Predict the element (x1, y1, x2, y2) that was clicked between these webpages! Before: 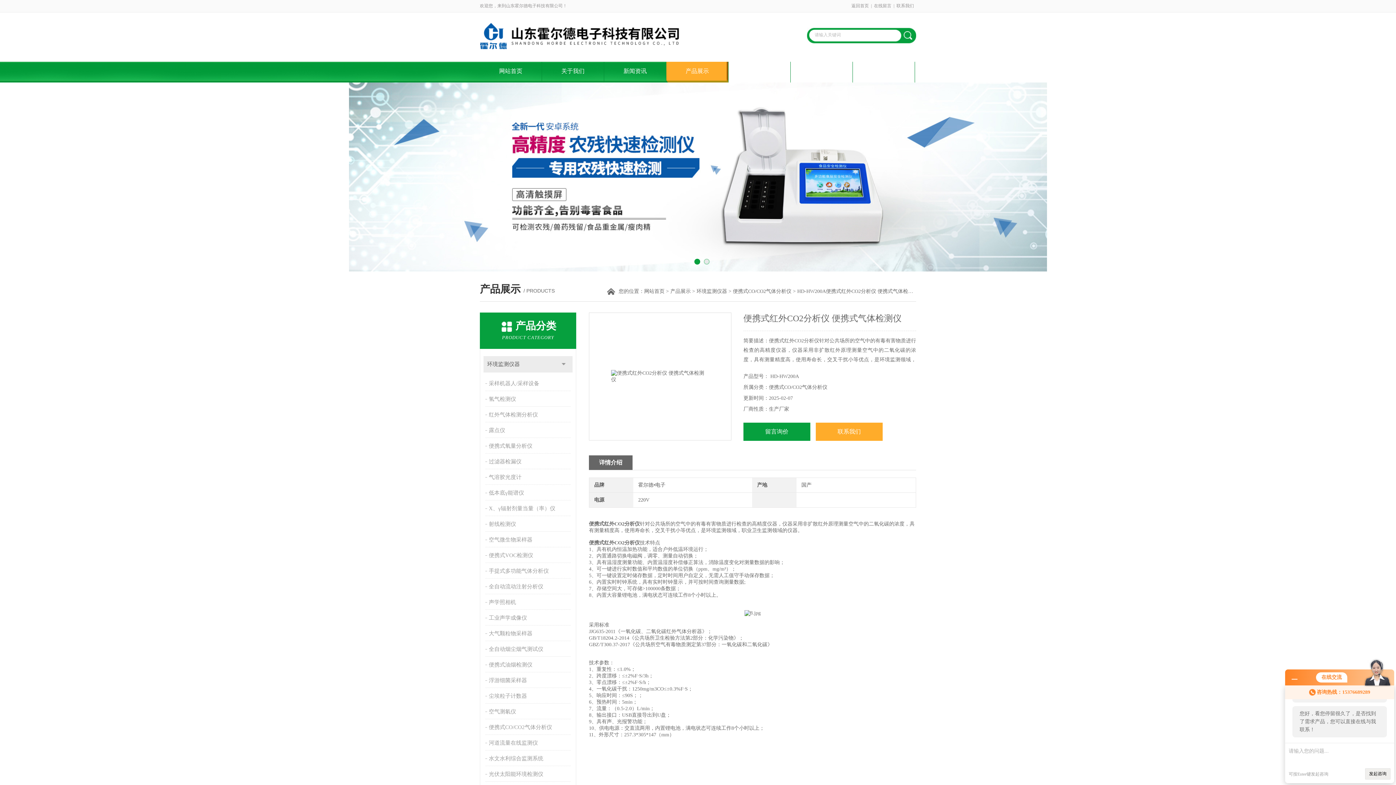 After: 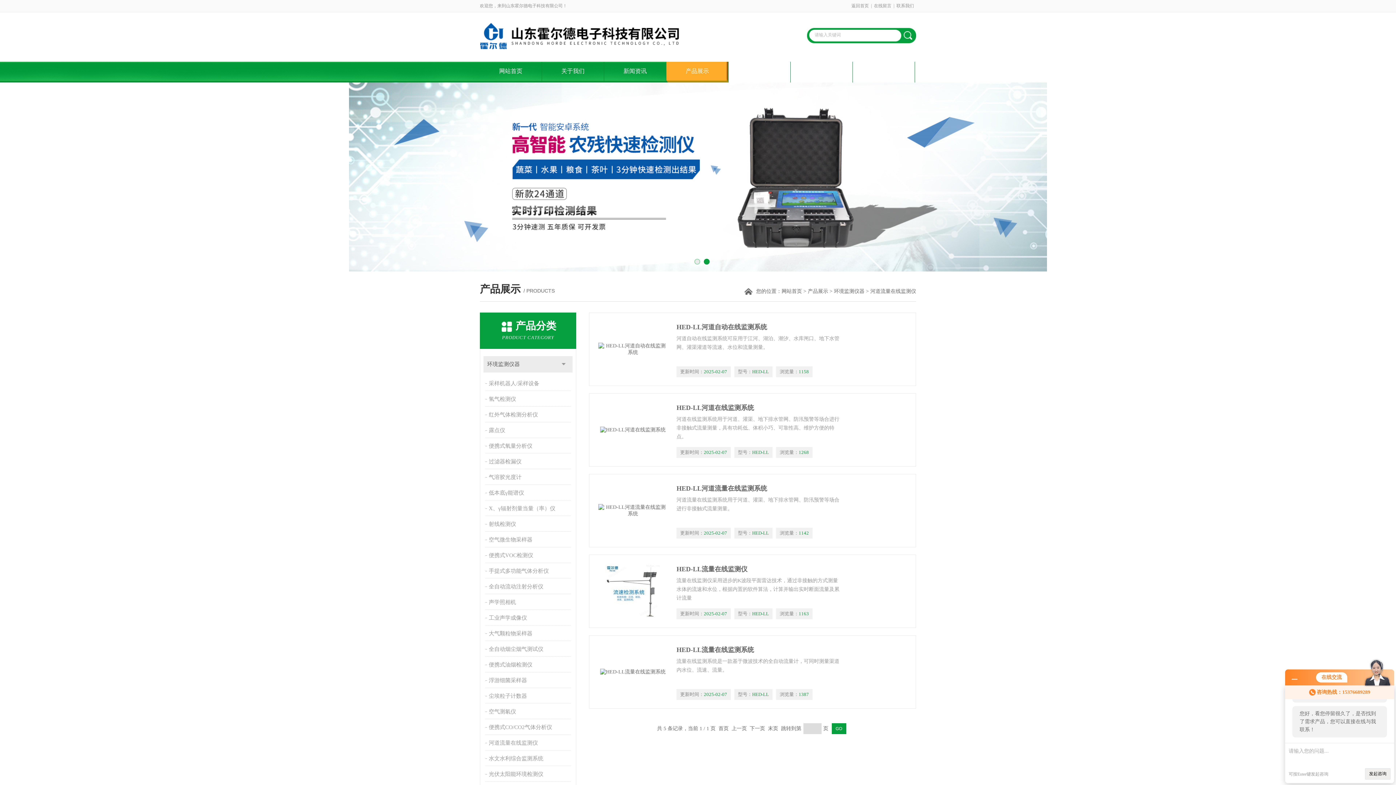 Action: label: 河道流量在线监测仪 bbox: (485, 736, 572, 750)